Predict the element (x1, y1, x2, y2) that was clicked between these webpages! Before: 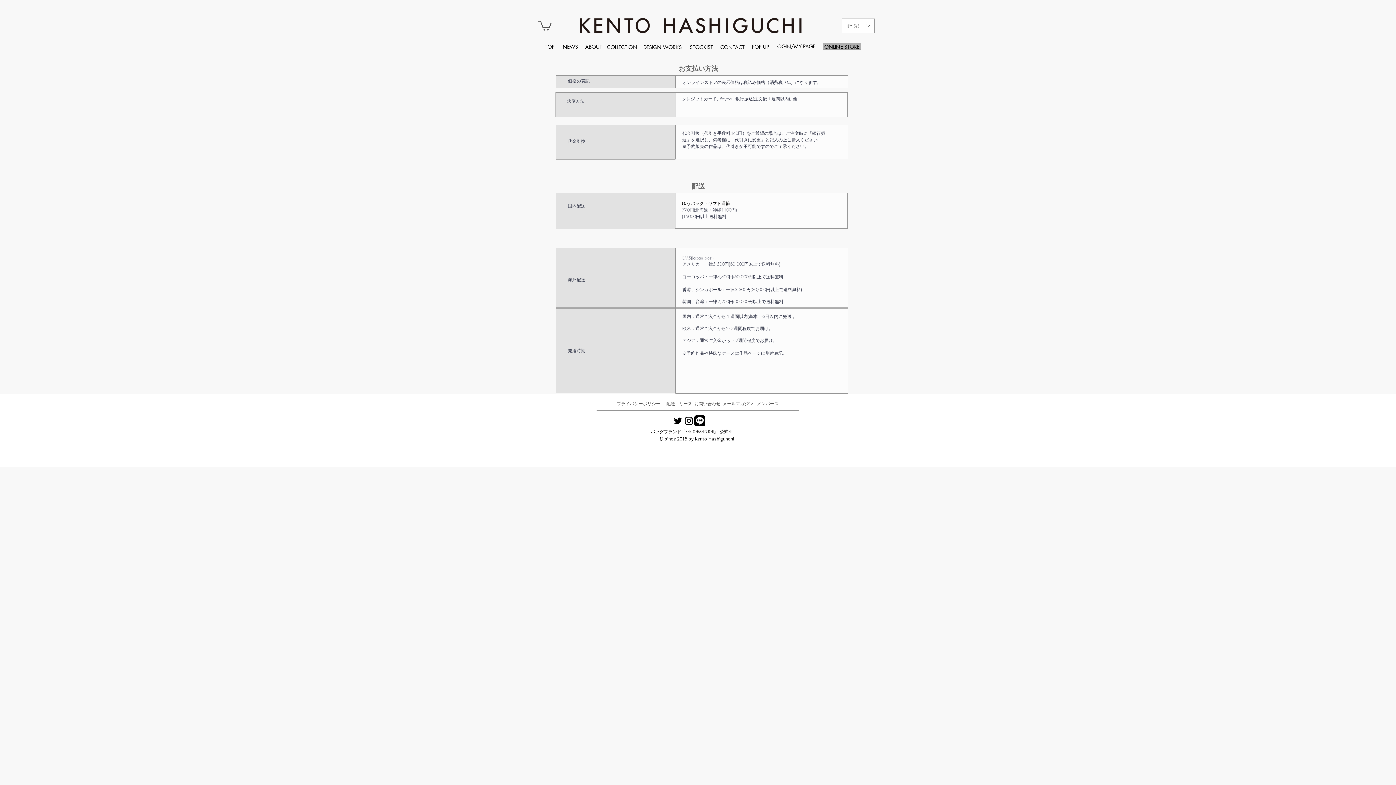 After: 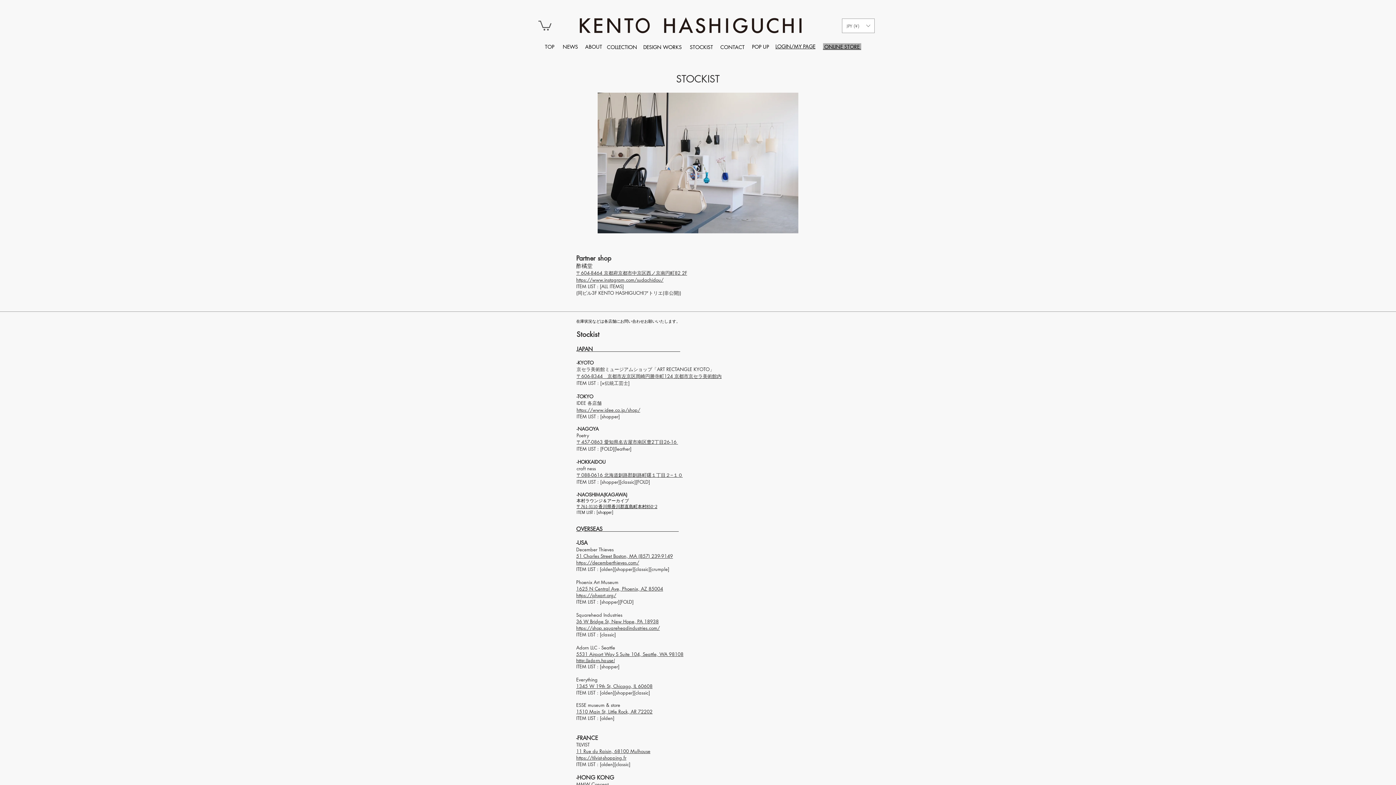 Action: label: STOCKIST bbox: (690, 43, 713, 50)